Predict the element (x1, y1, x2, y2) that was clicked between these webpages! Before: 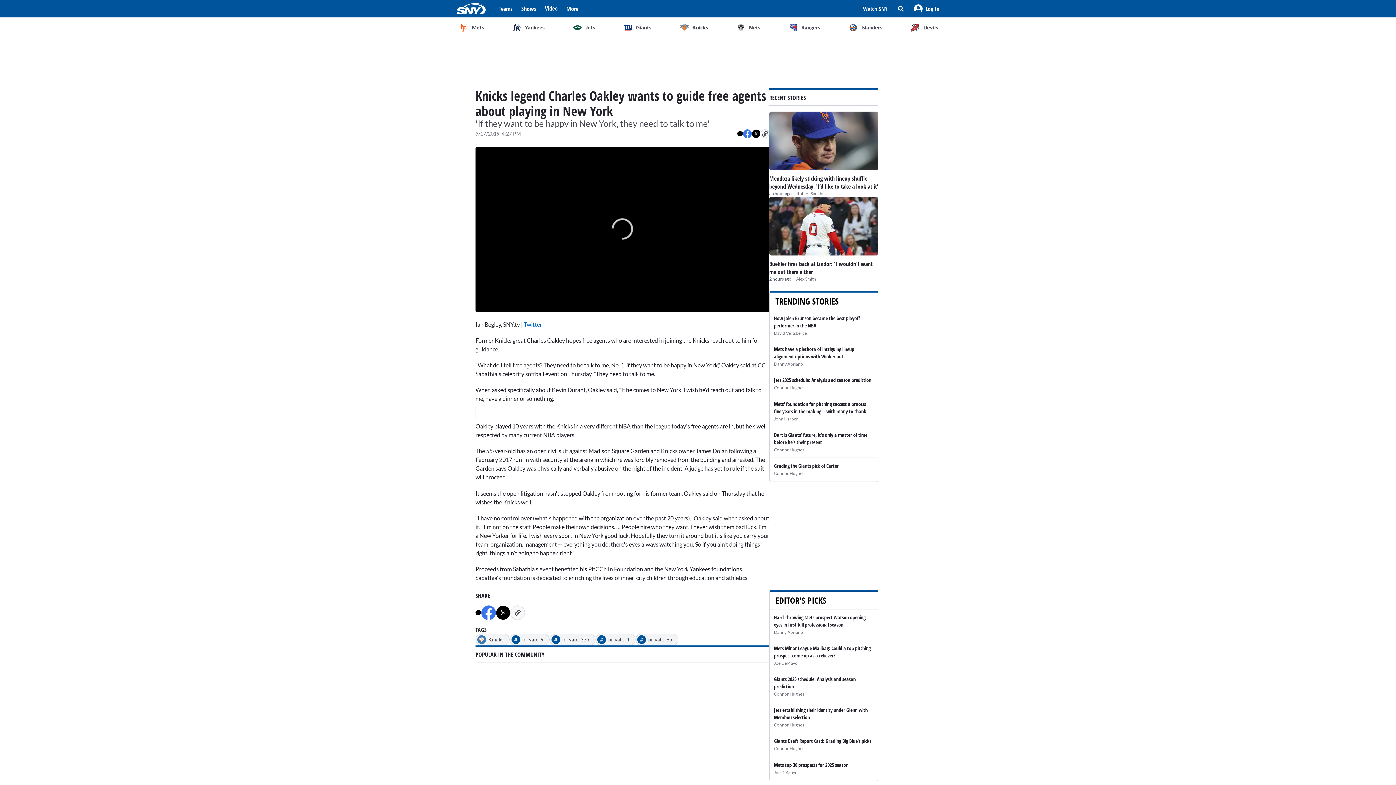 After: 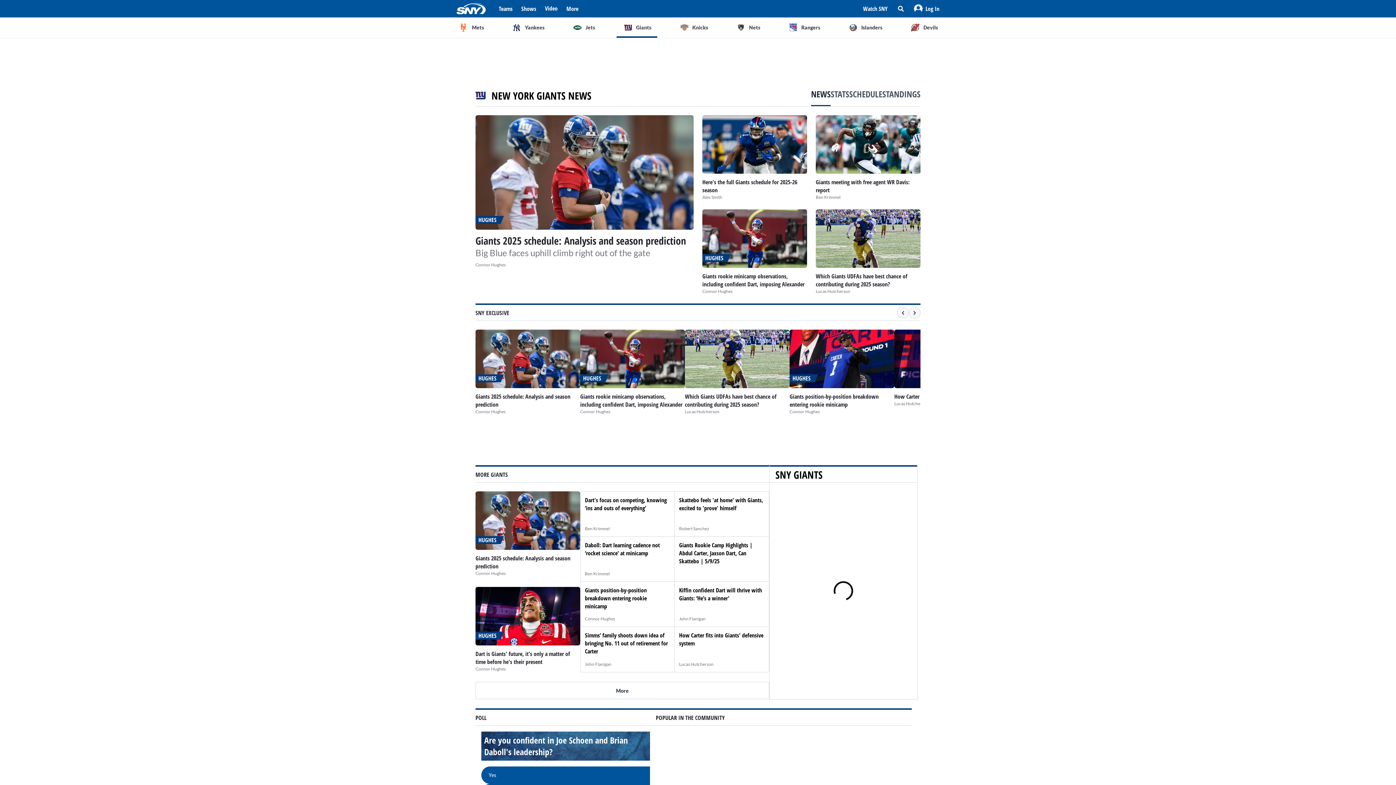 Action: label: Giants bbox: (616, 17, 657, 37)